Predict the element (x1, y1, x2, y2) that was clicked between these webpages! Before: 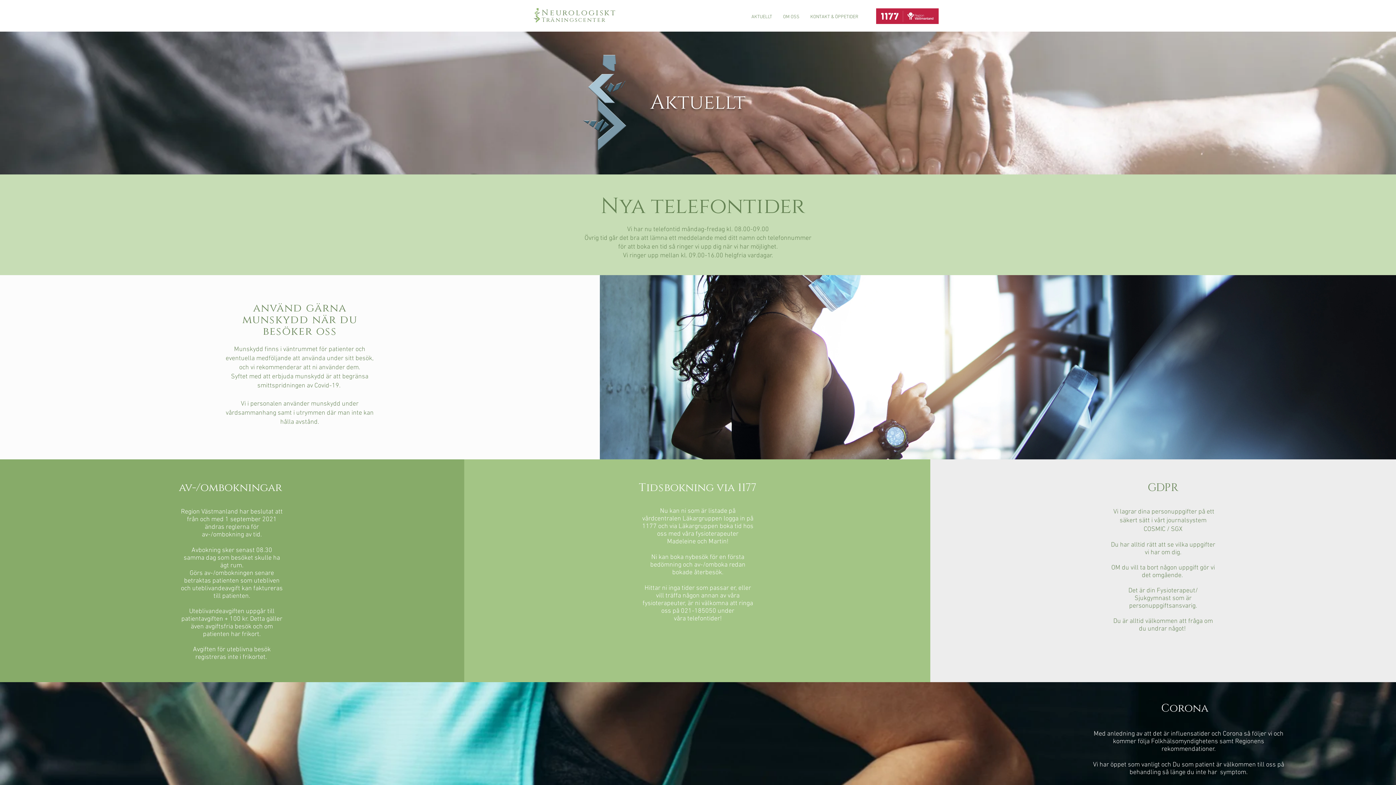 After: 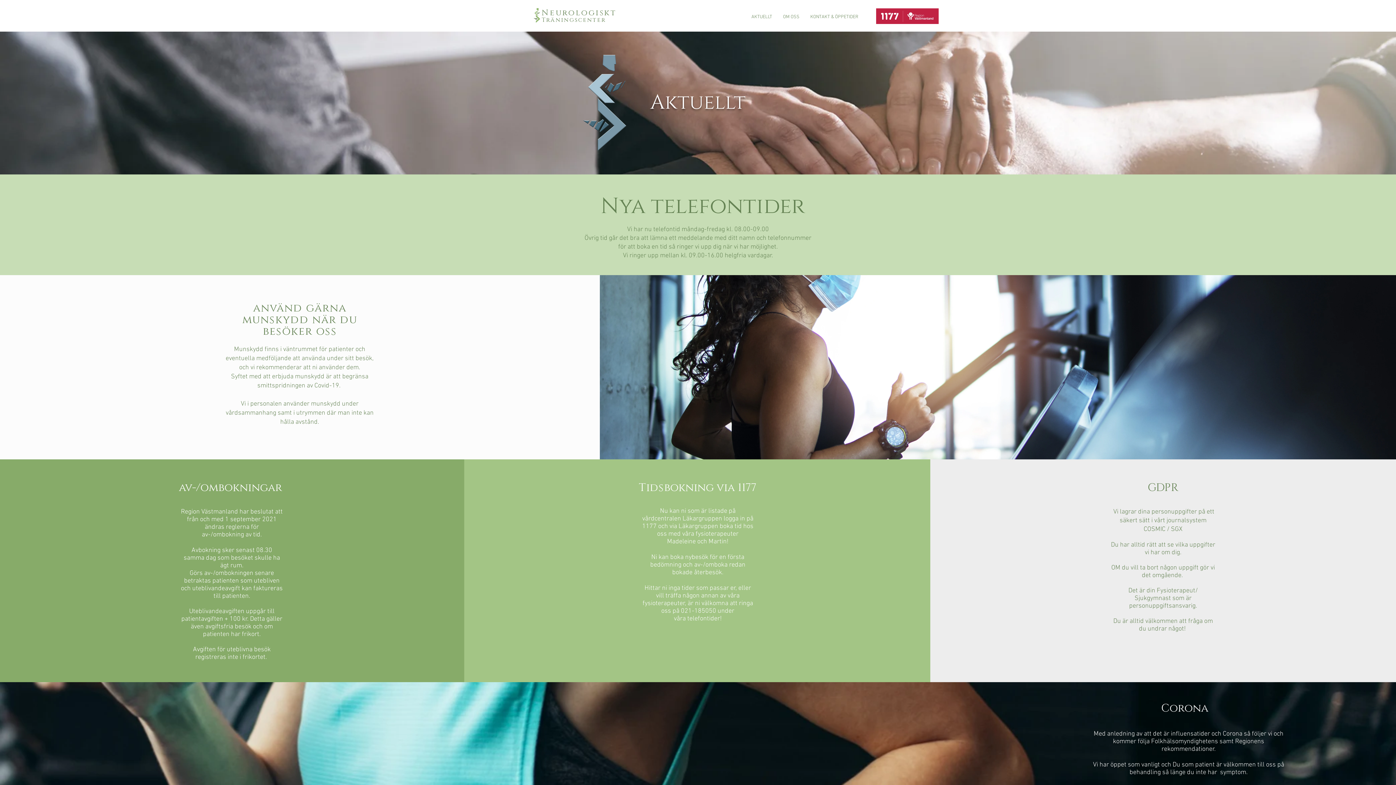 Action: bbox: (876, 8, 938, 24)